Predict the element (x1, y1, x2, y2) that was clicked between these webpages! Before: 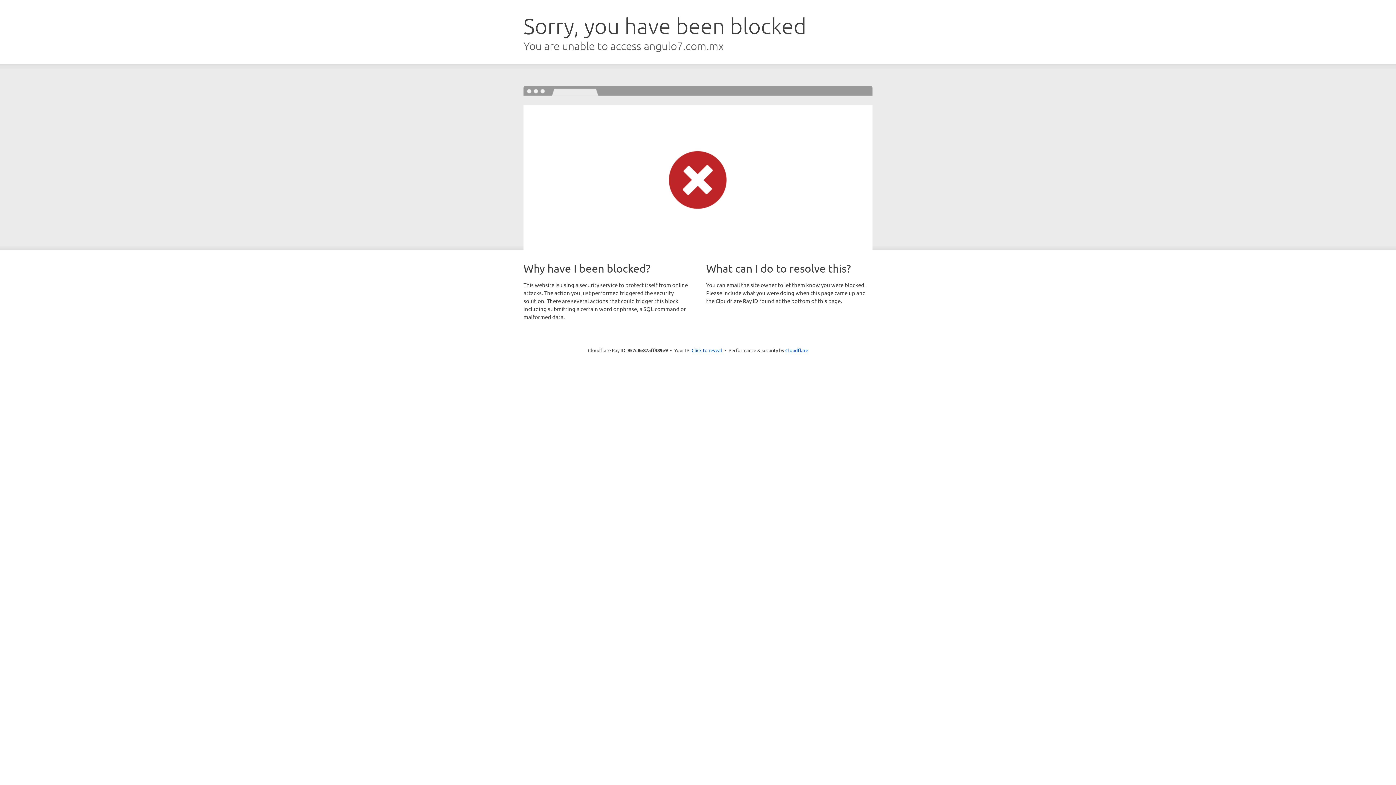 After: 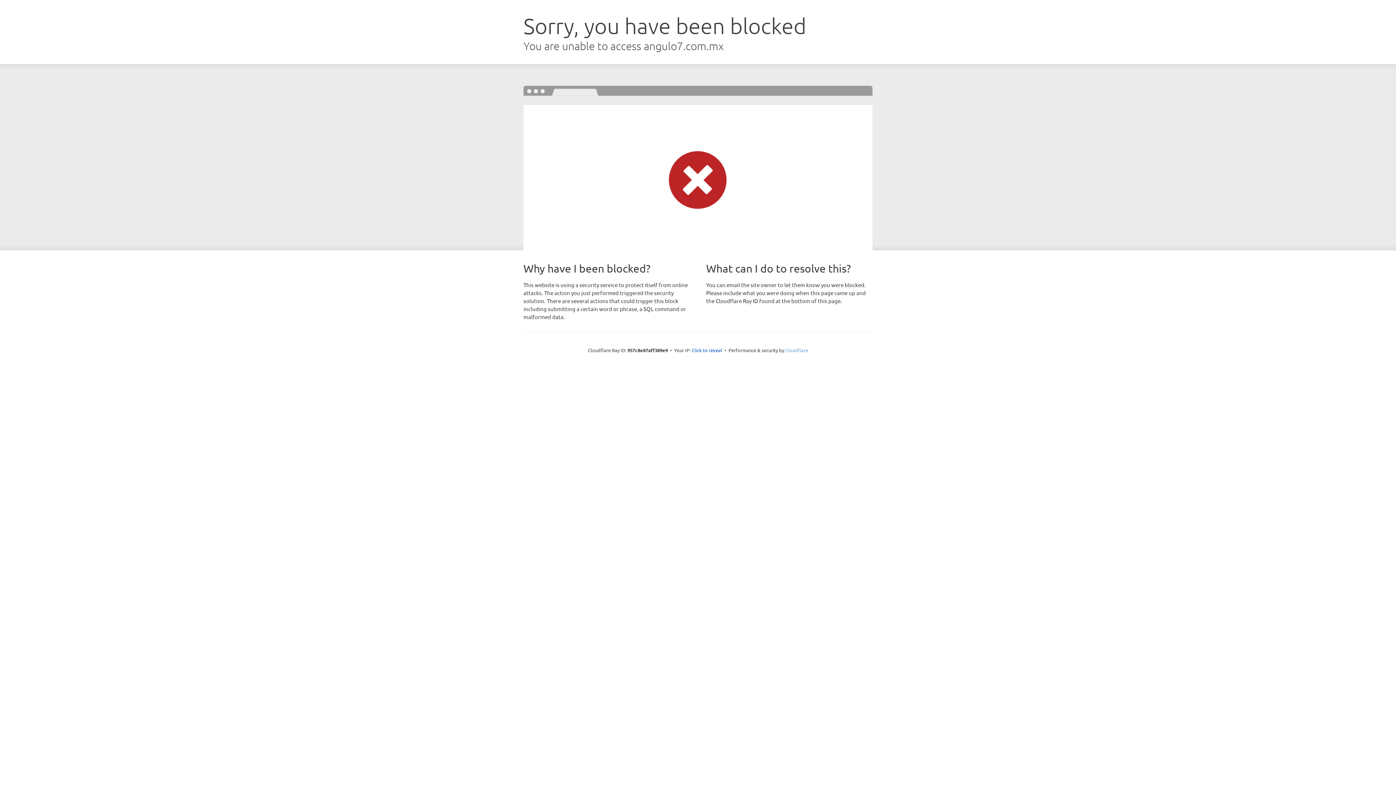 Action: label: Cloudflare bbox: (785, 347, 808, 353)